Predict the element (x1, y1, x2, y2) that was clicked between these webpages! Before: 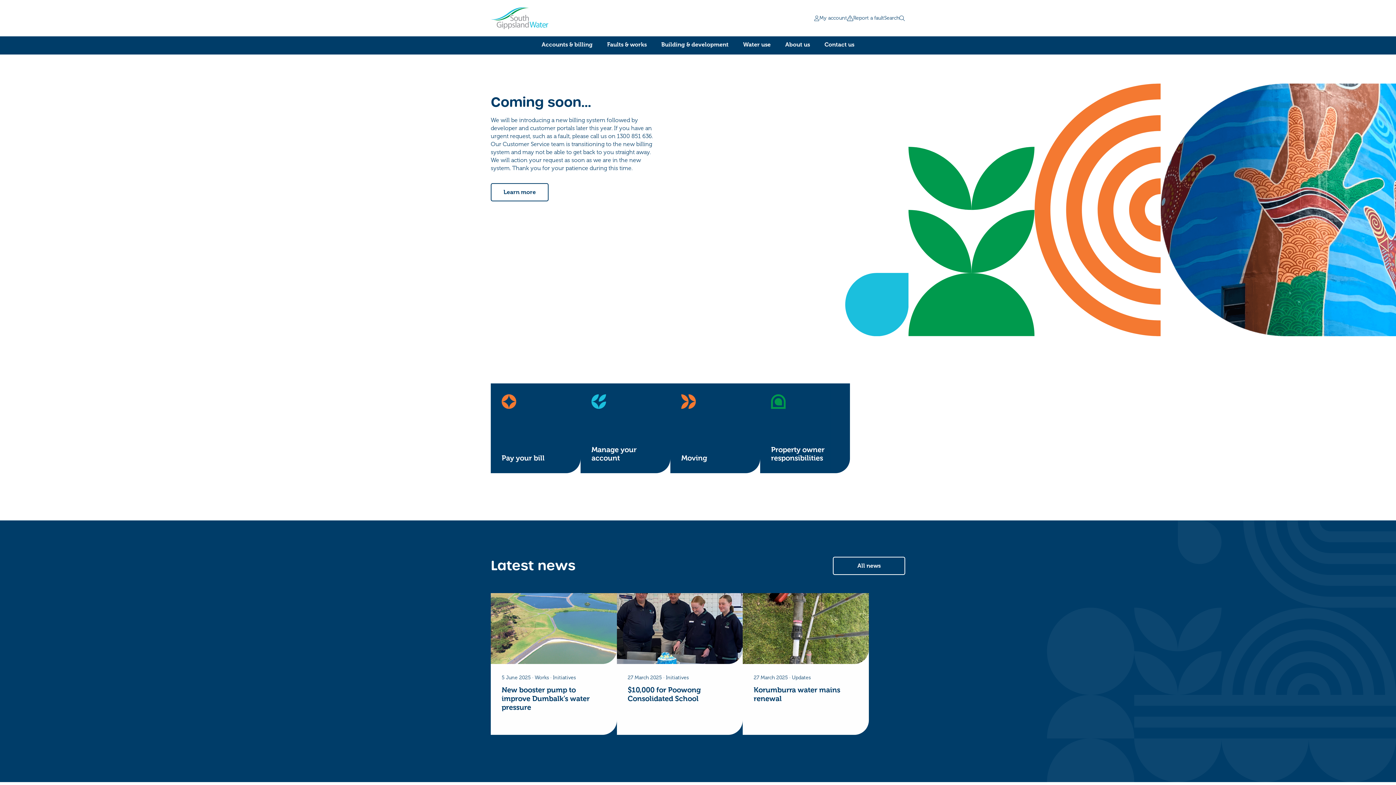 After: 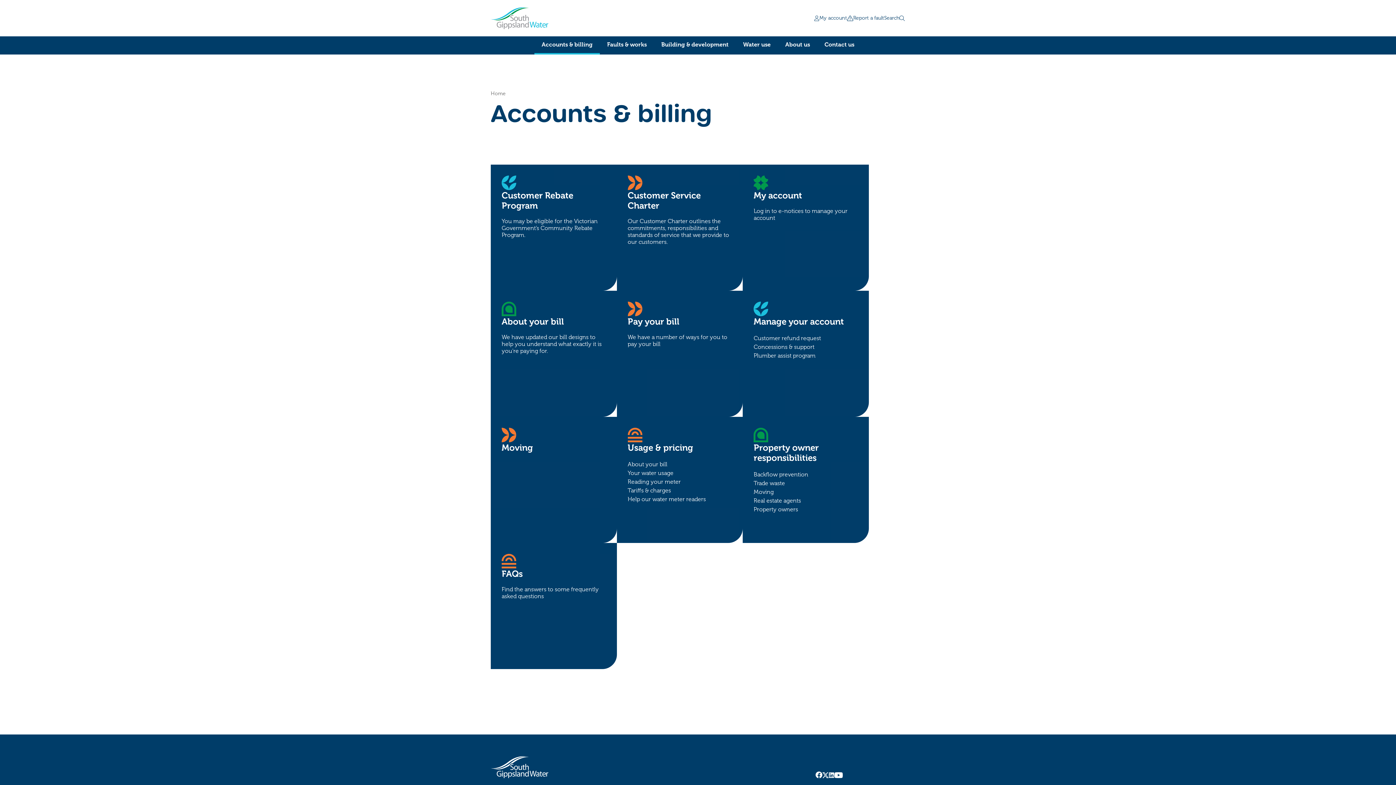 Action: label: Accounts & billing bbox: (534, 36, 600, 53)